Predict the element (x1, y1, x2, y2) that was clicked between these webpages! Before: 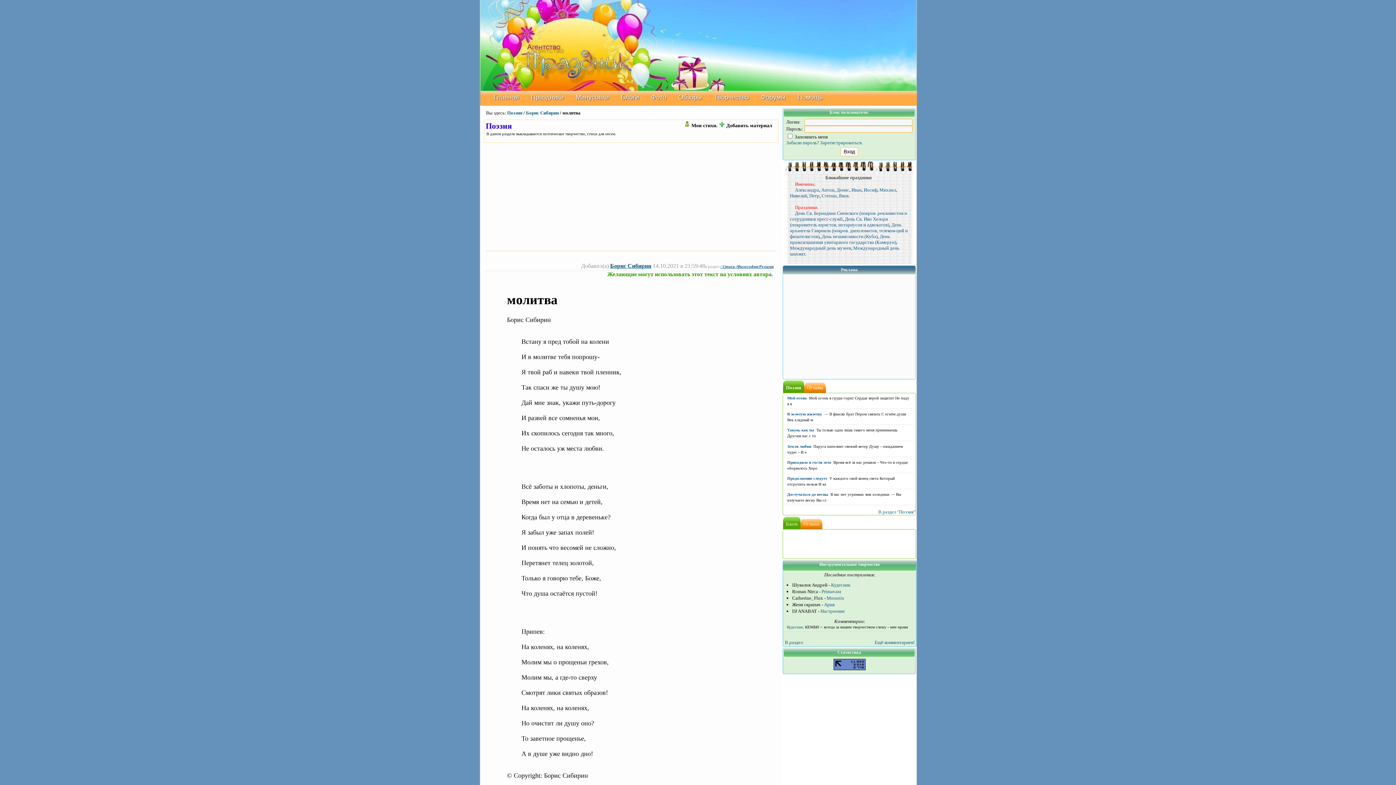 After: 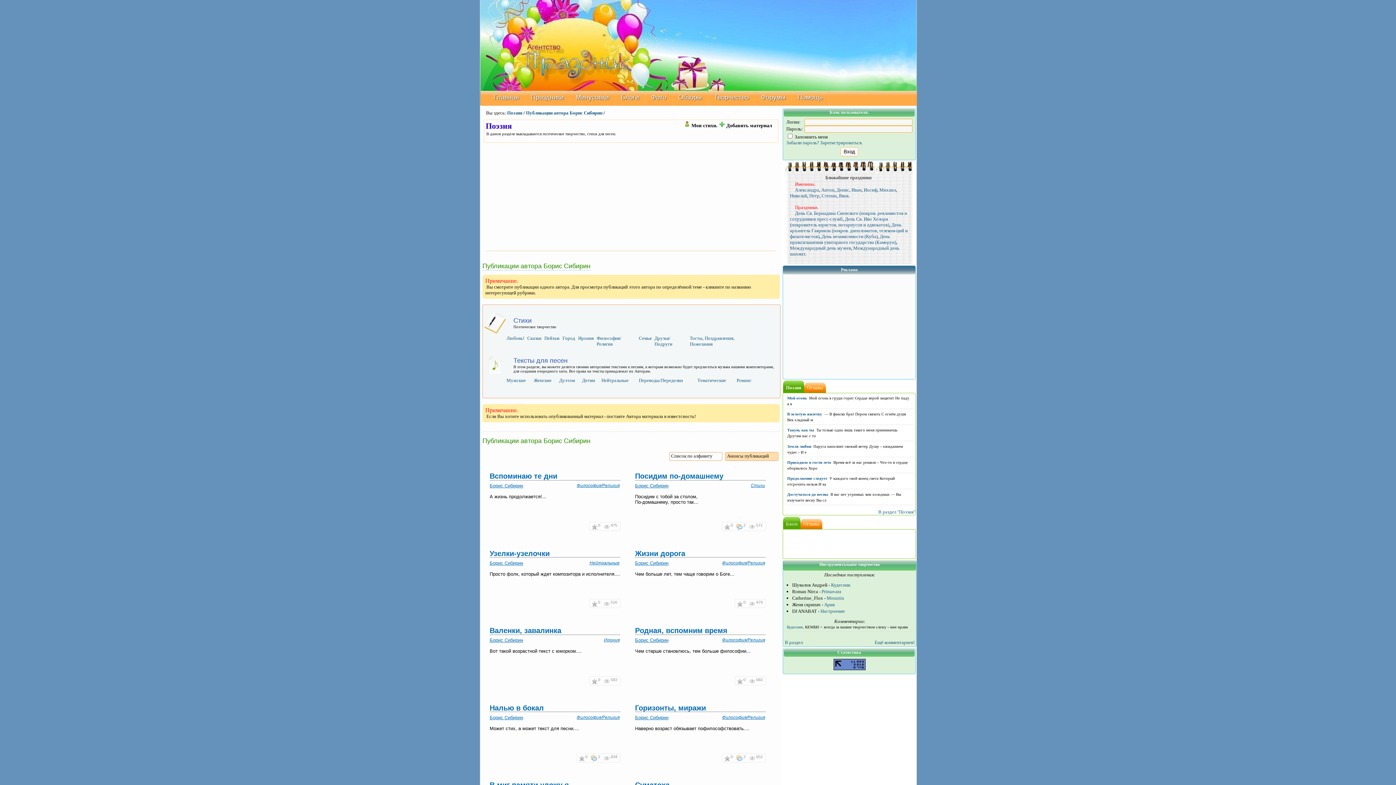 Action: label: Борис Сибирин bbox: (526, 110, 558, 115)